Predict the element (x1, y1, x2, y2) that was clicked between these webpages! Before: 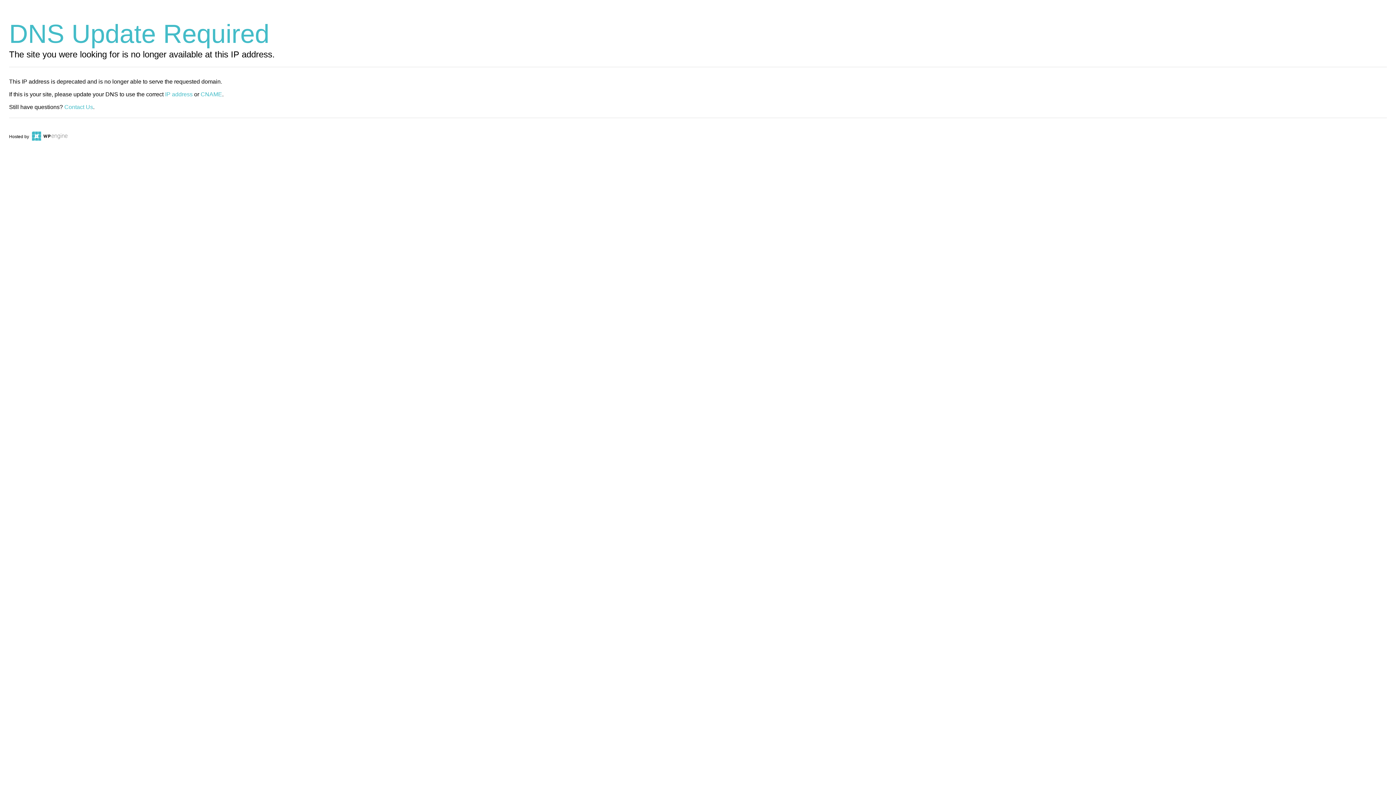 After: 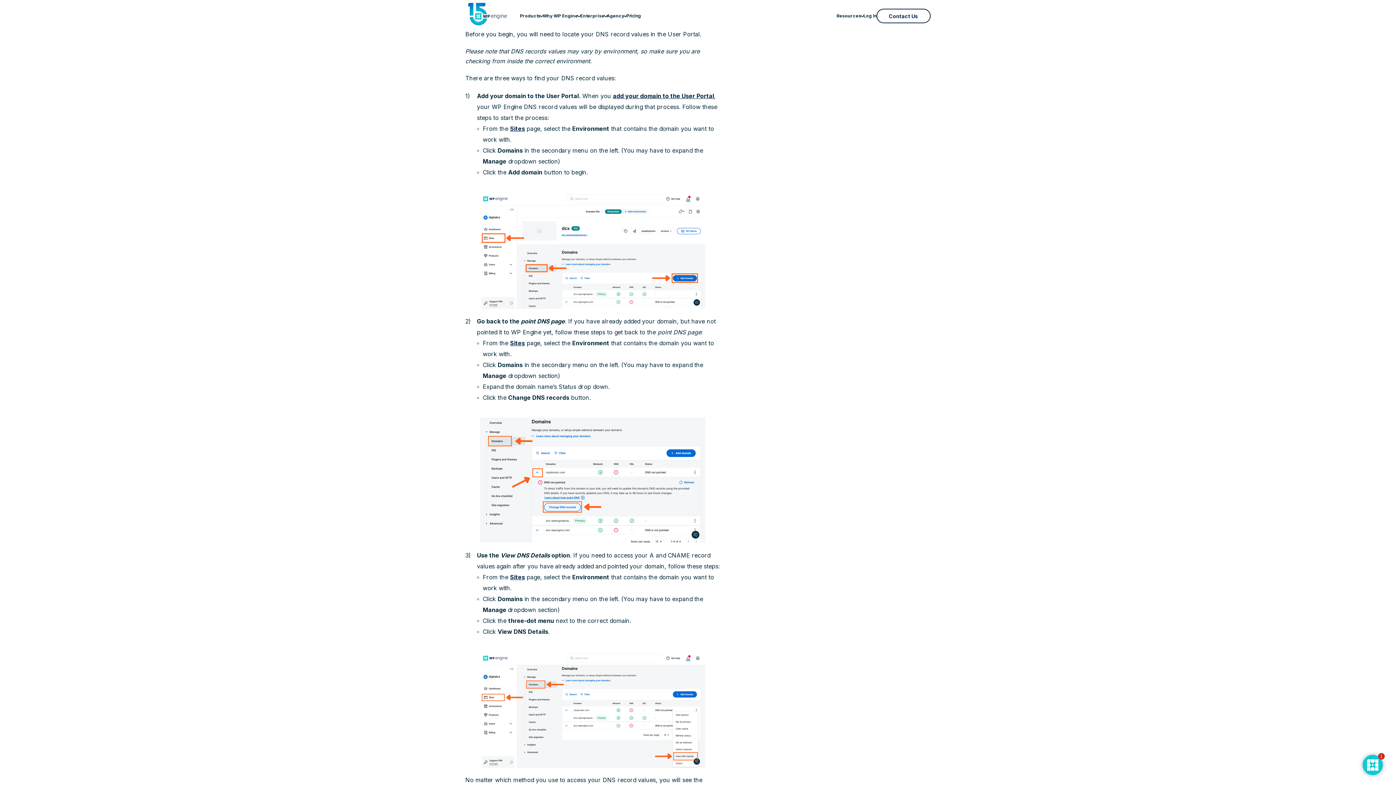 Action: bbox: (165, 91, 192, 97) label: IP address